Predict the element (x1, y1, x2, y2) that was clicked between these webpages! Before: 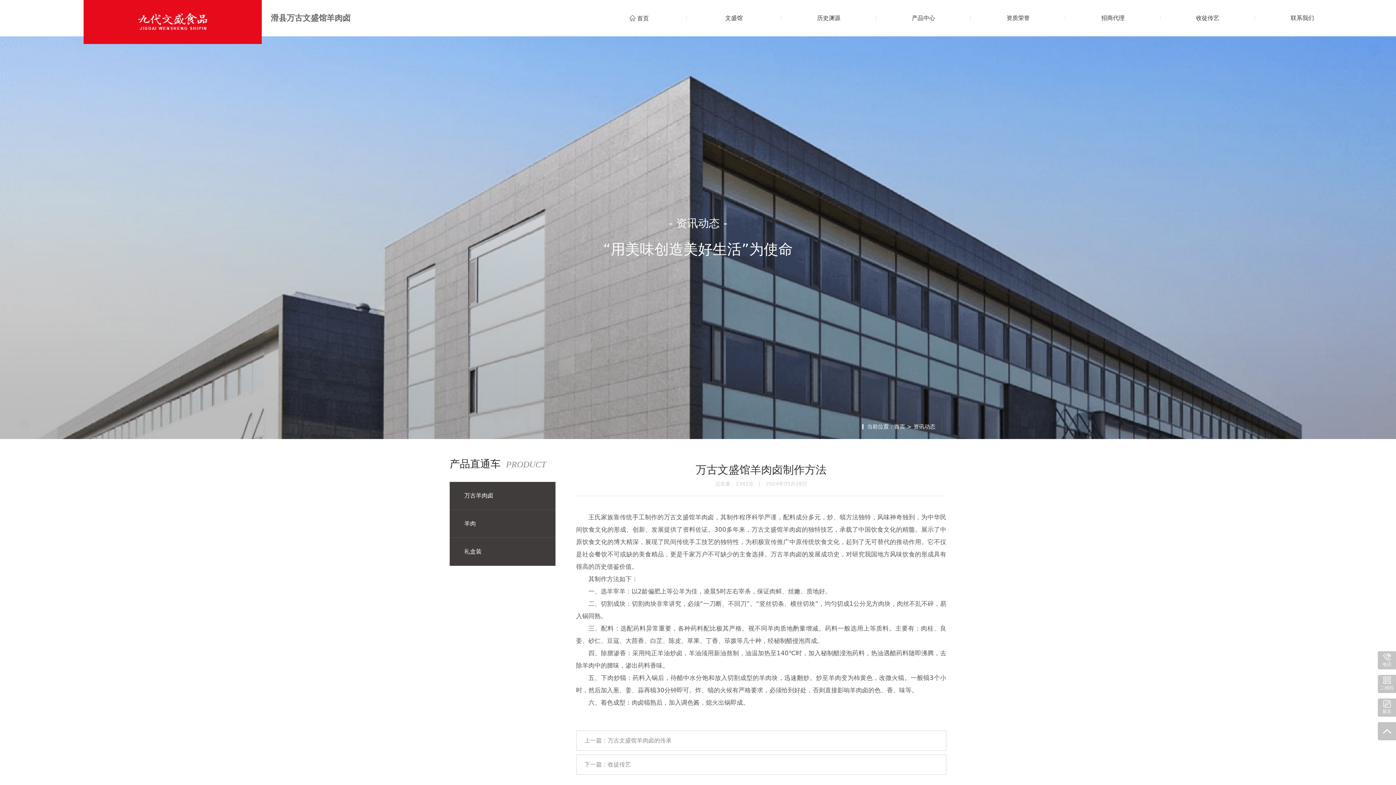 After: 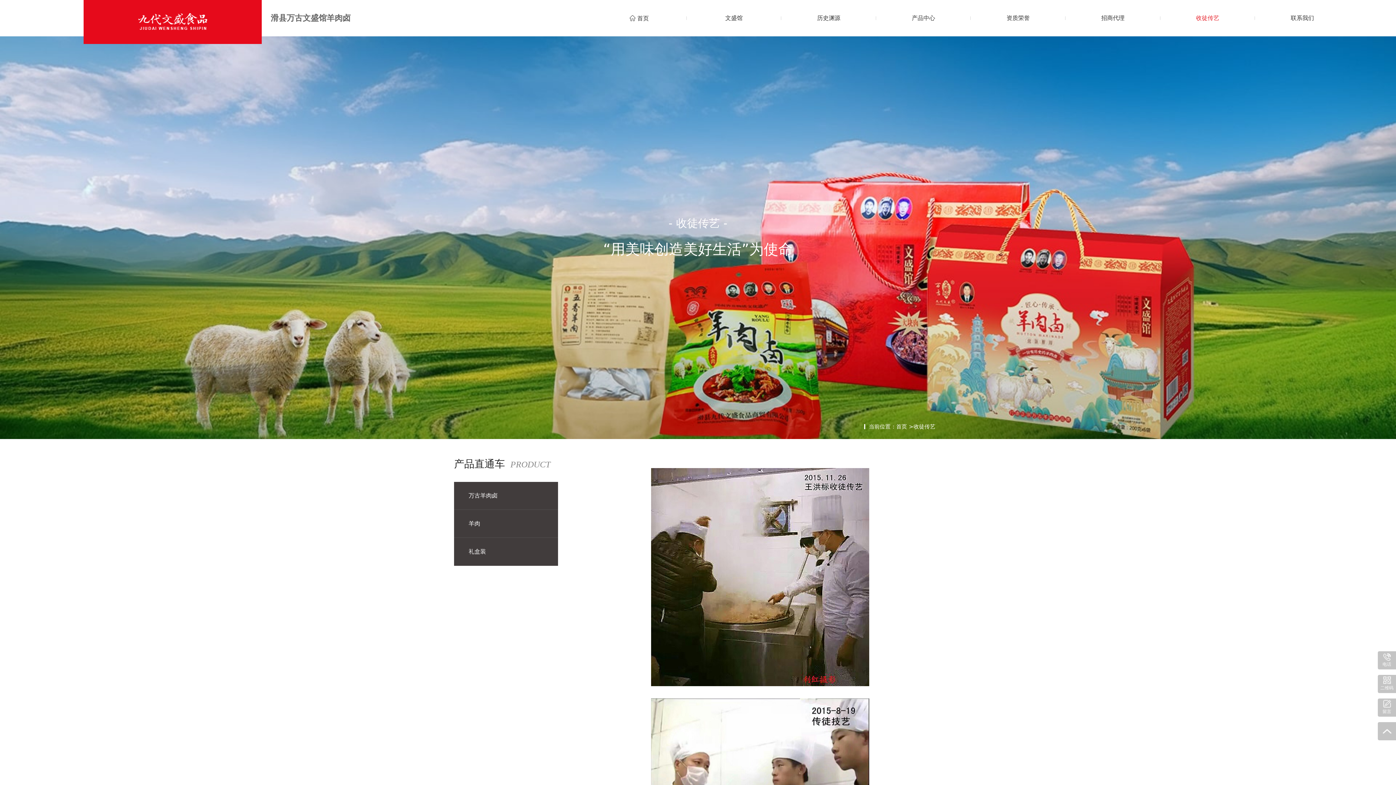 Action: label: 收徒传艺 bbox: (1160, 0, 1255, 36)